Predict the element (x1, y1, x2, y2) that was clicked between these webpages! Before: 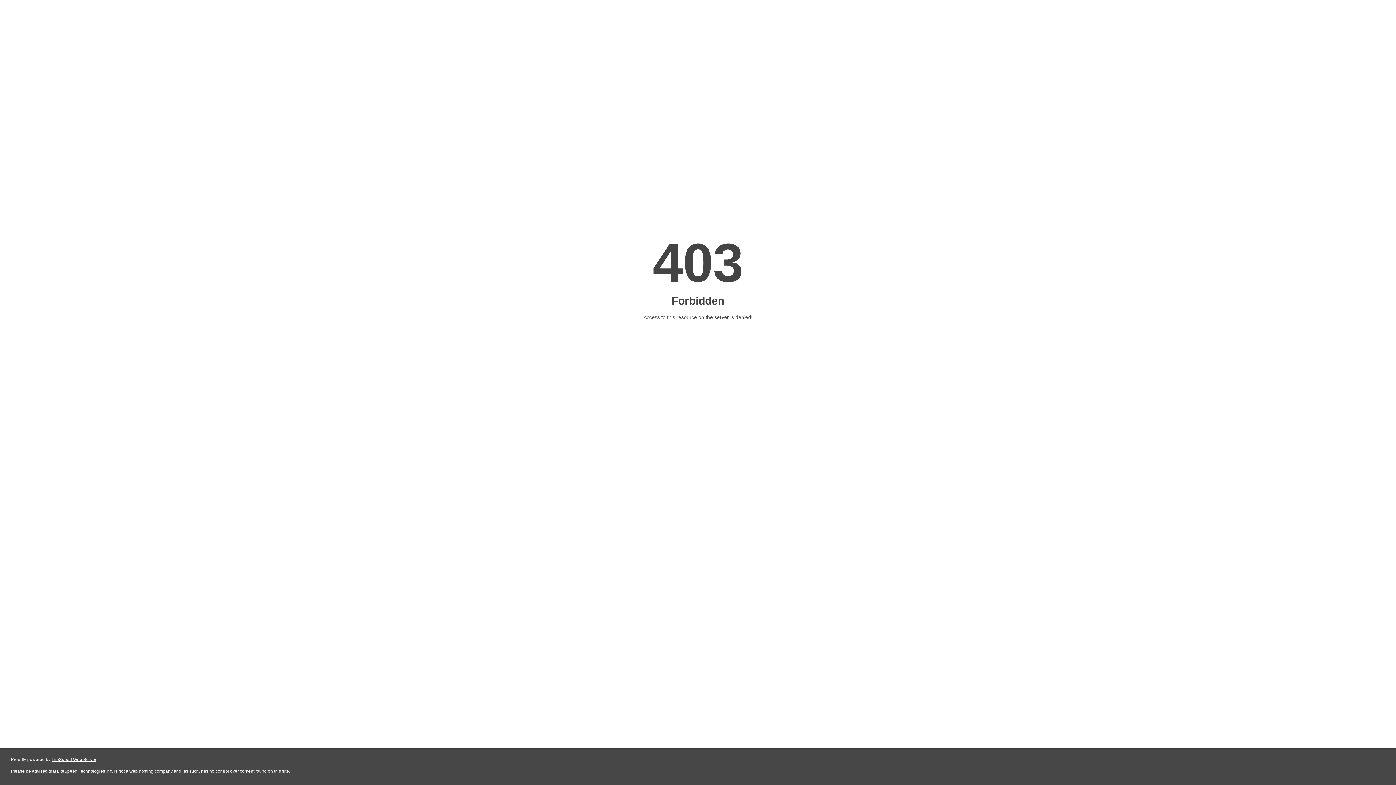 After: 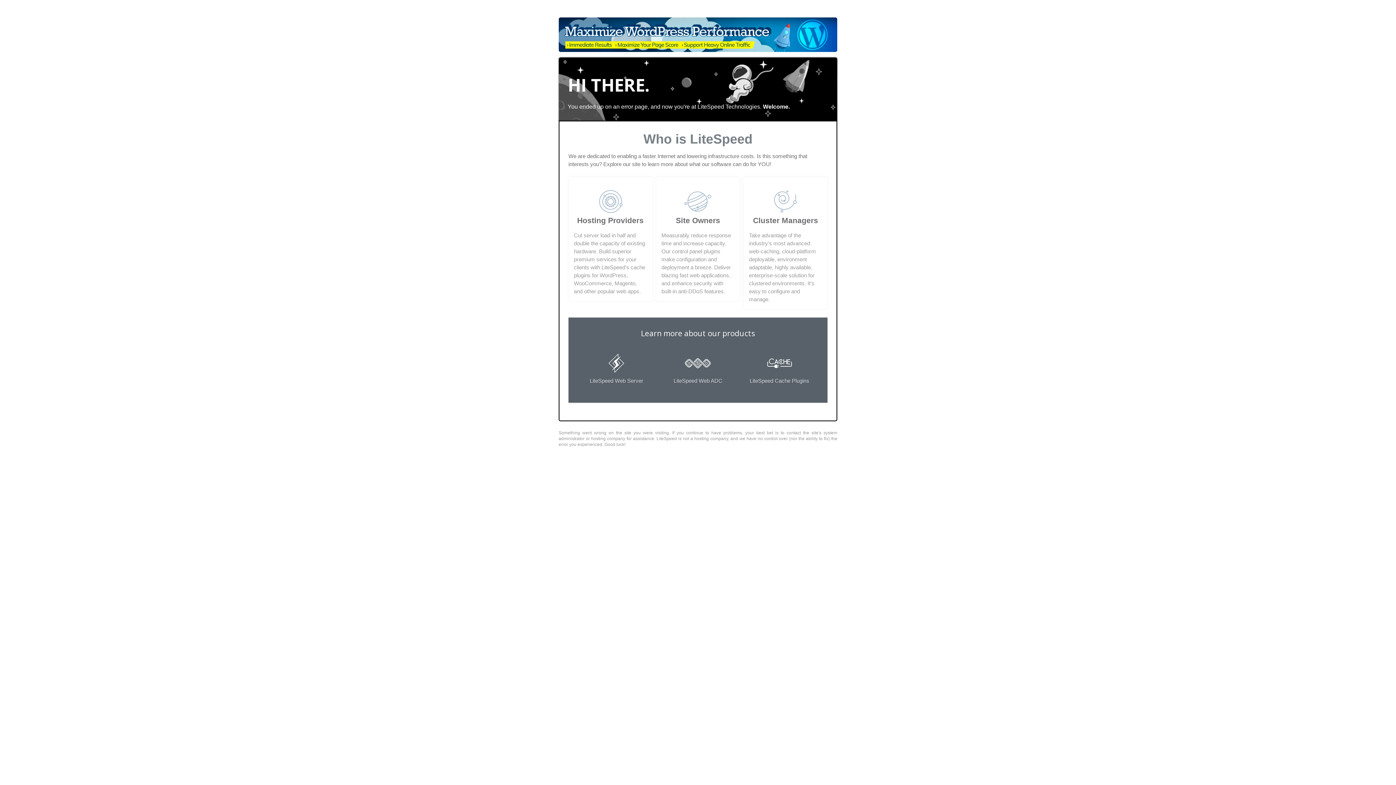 Action: label: LiteSpeed Web Server bbox: (51, 757, 96, 762)